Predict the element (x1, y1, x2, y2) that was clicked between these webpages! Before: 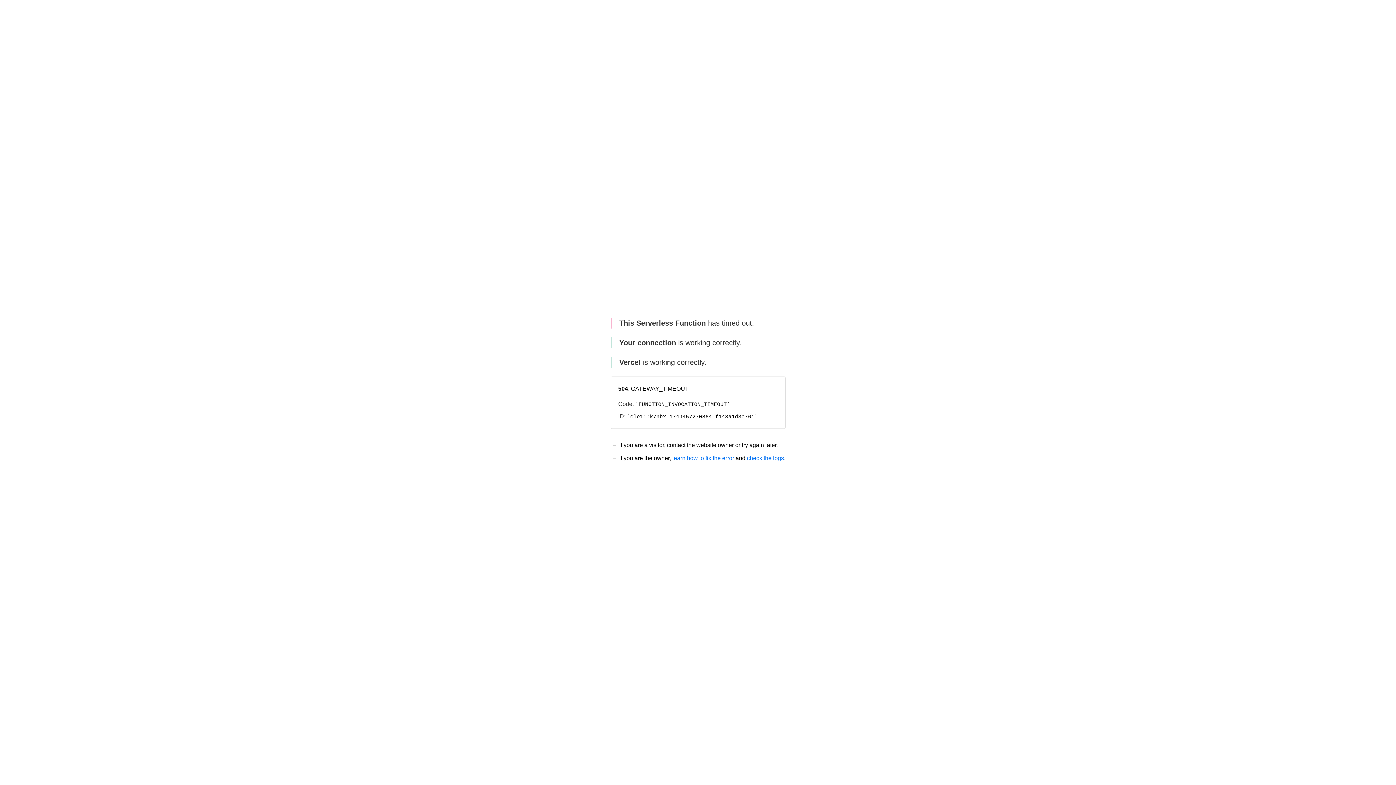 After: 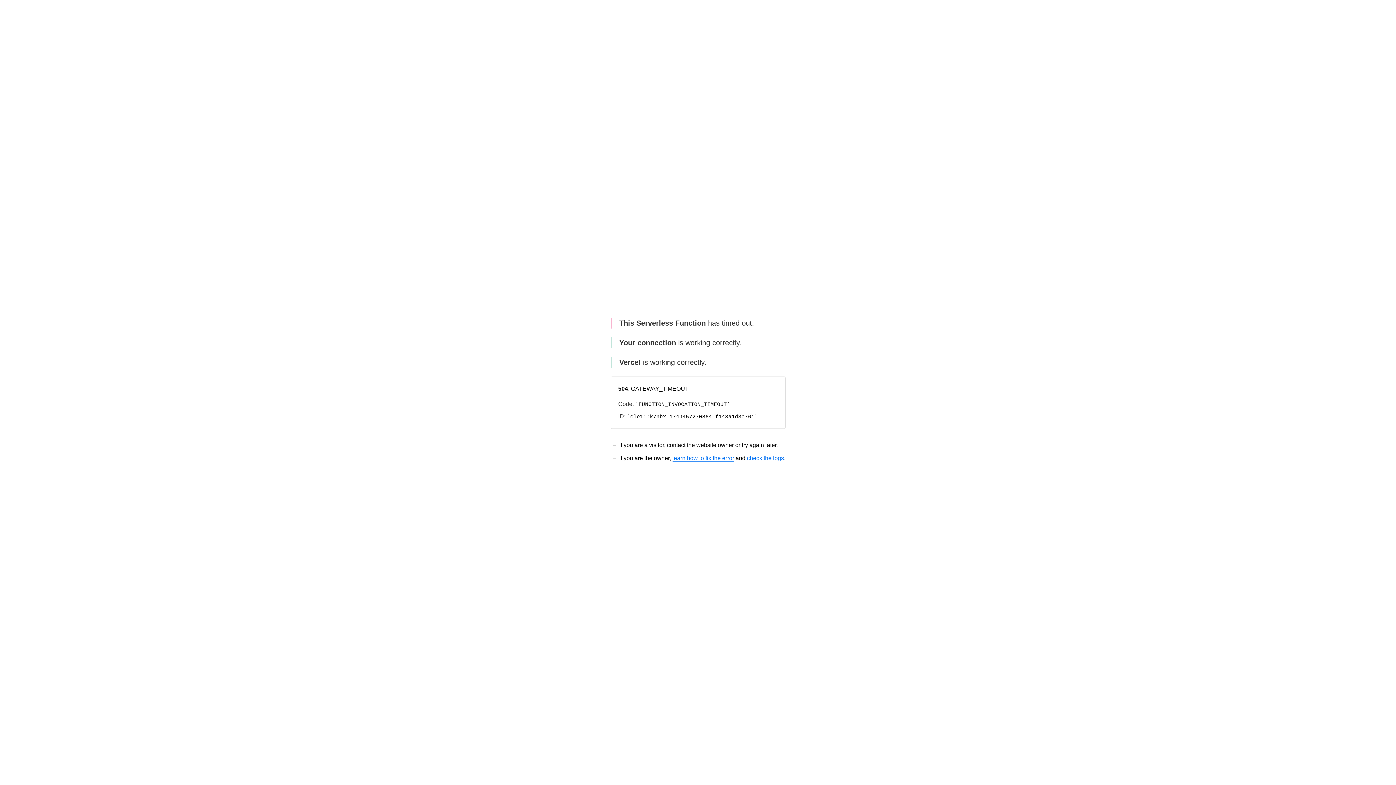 Action: label: learn how to fix the error bbox: (672, 455, 734, 461)